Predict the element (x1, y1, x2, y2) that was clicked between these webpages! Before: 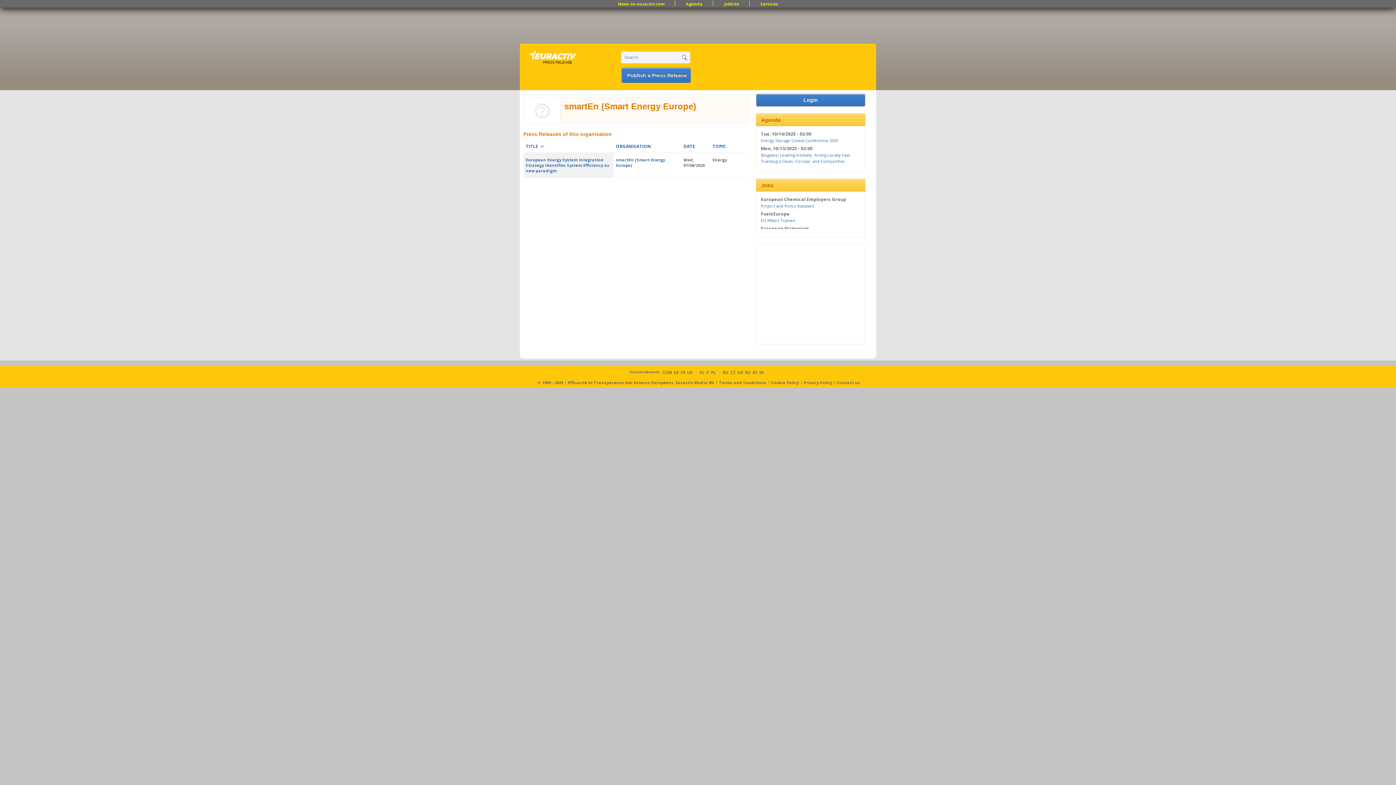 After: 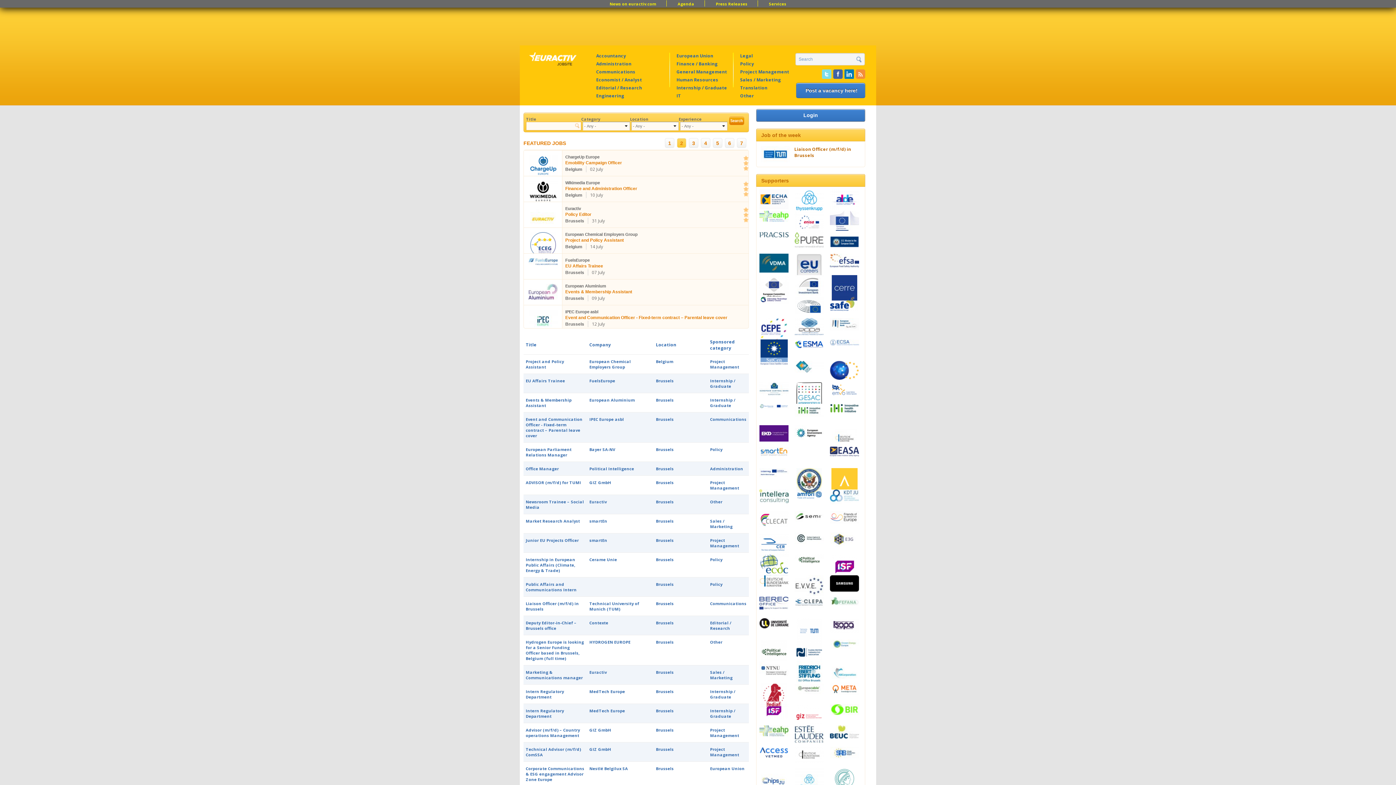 Action: bbox: (716, 1, 747, 6) label: JobSite